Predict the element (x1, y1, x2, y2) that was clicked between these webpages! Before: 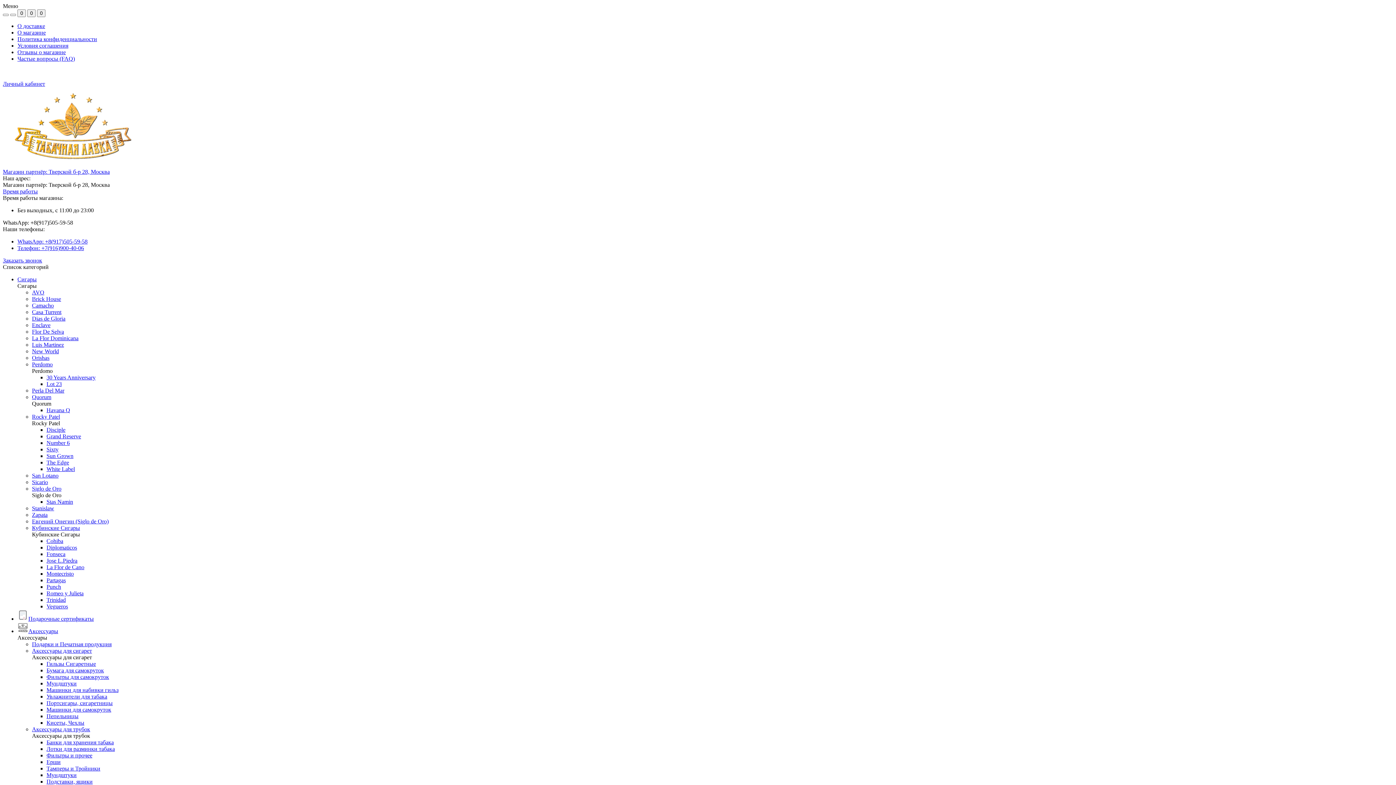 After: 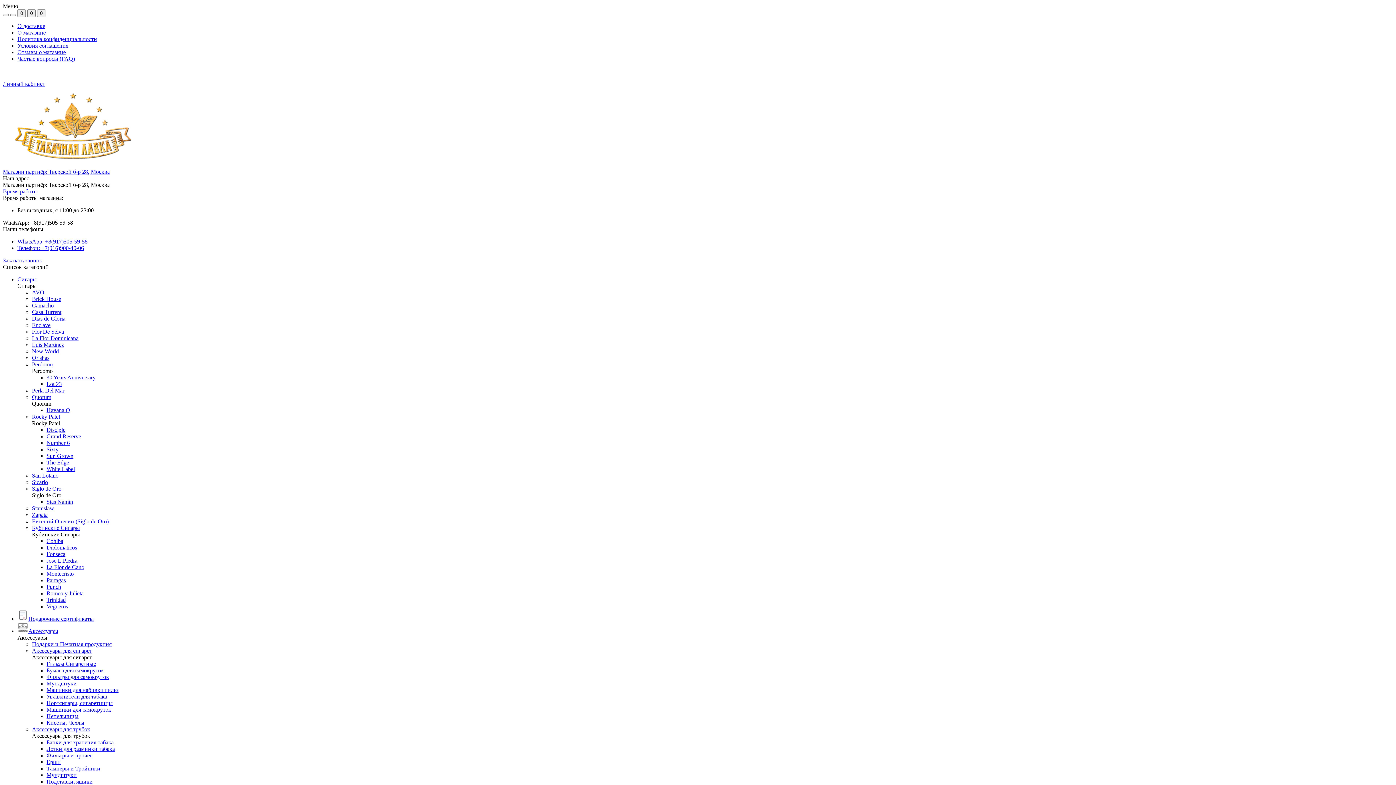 Action: bbox: (46, 498, 73, 505) label: Stas Namin